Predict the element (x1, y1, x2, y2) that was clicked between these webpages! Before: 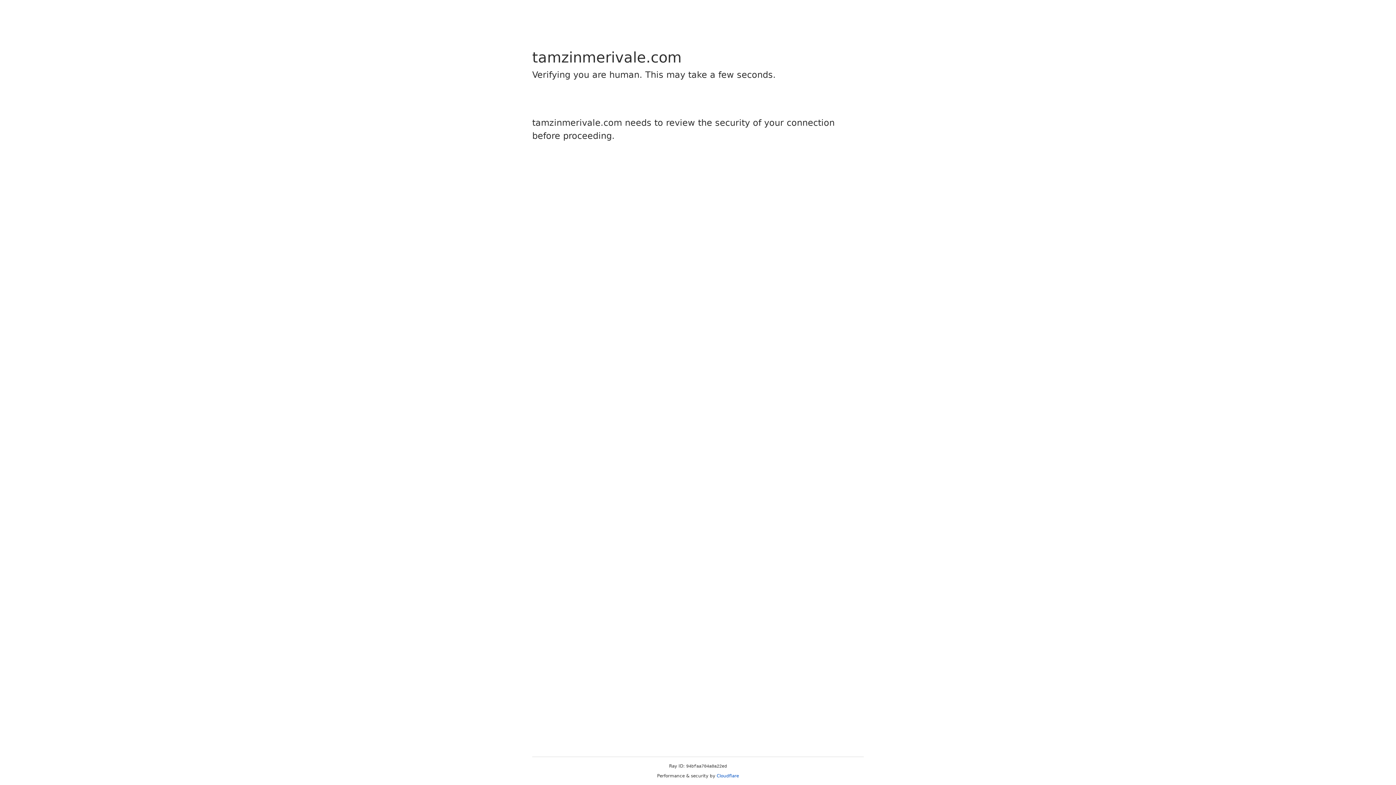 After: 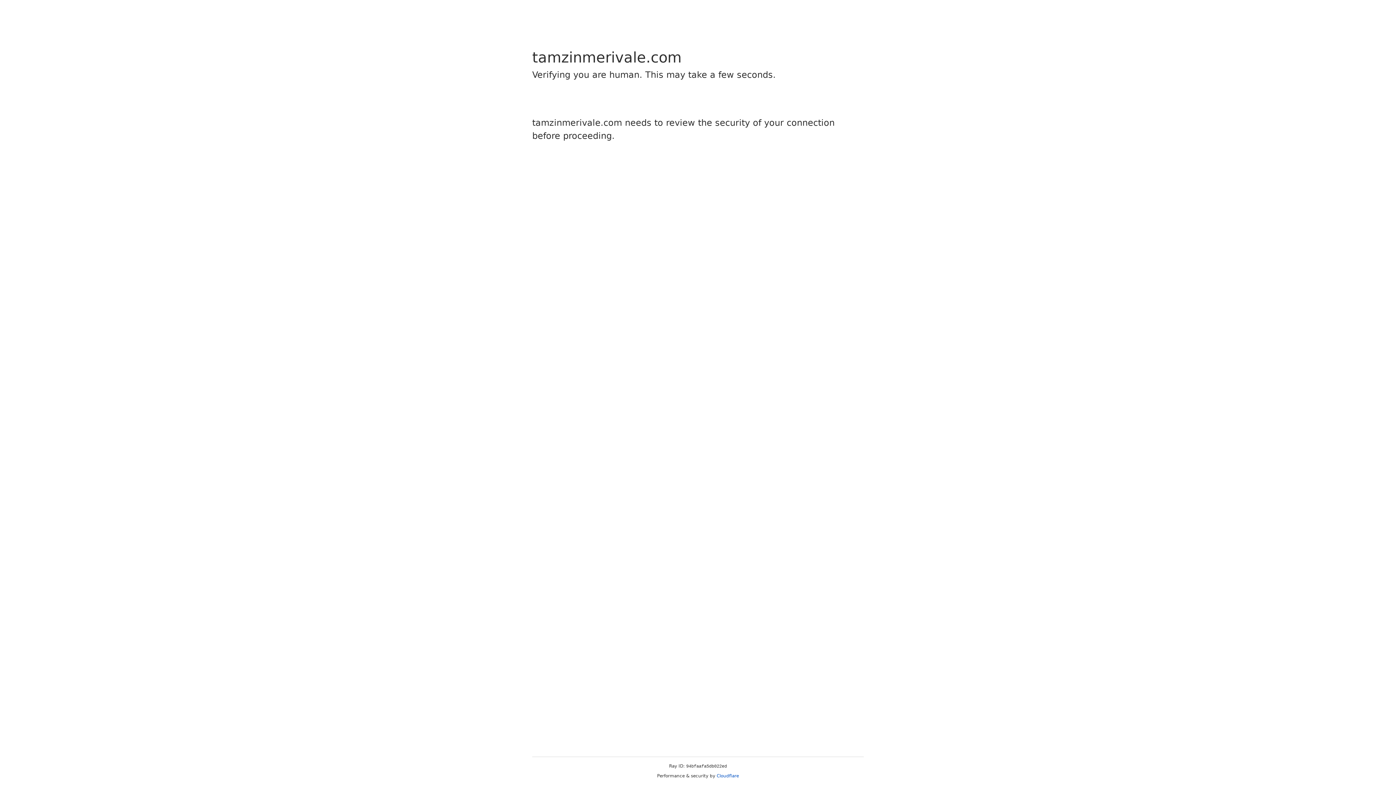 Action: bbox: (716, 773, 739, 778) label: Cloudflare